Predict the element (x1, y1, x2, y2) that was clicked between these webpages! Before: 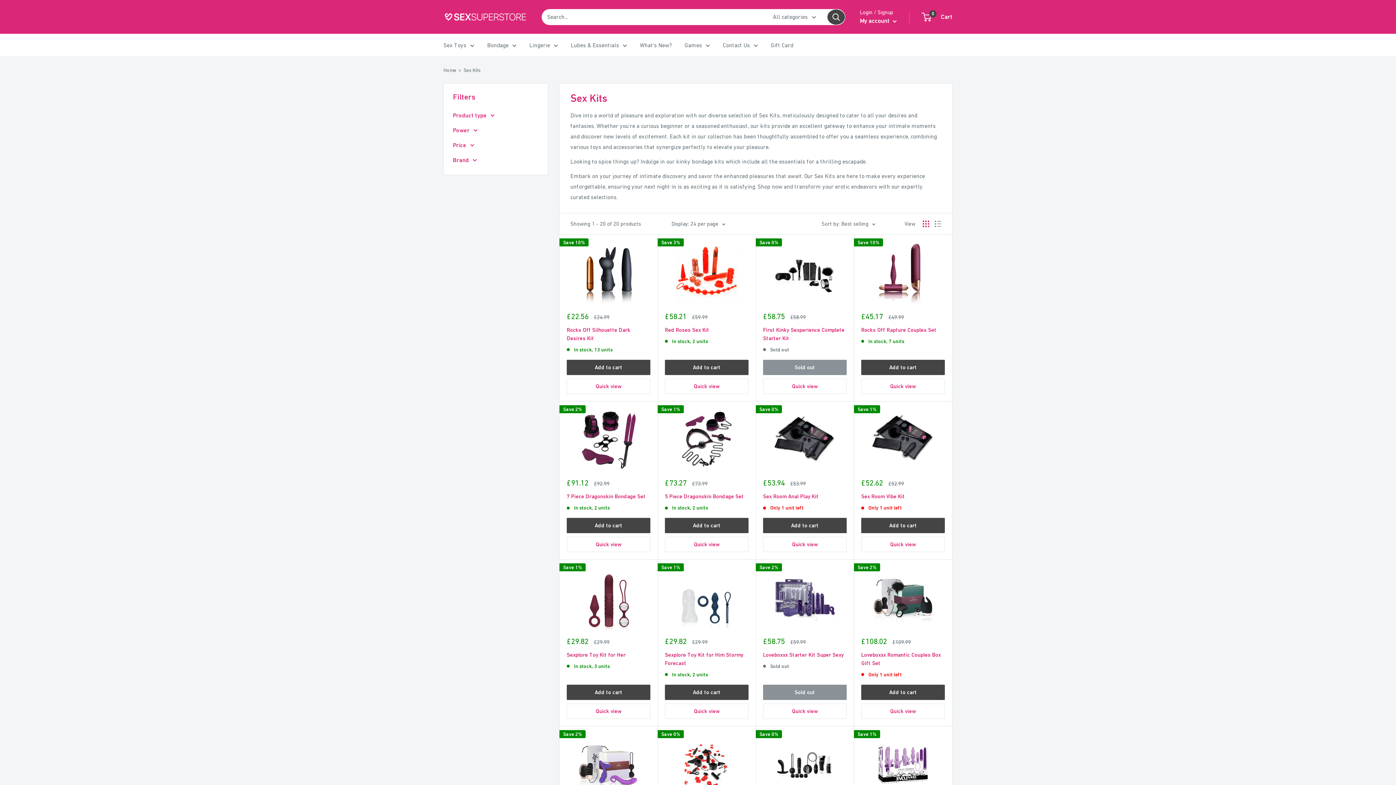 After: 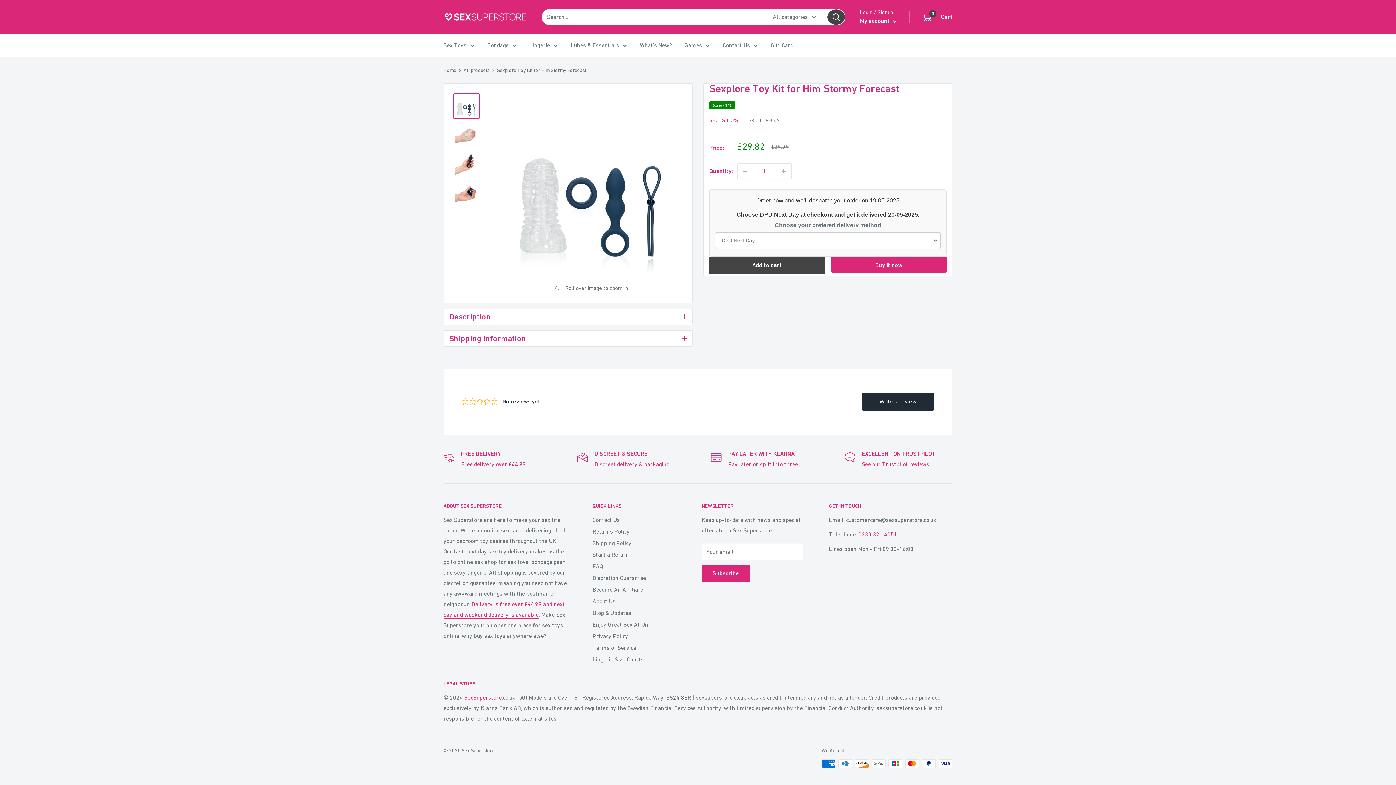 Action: bbox: (665, 650, 748, 667) label: Sexplore Toy Kit for Him Stormy Forecast